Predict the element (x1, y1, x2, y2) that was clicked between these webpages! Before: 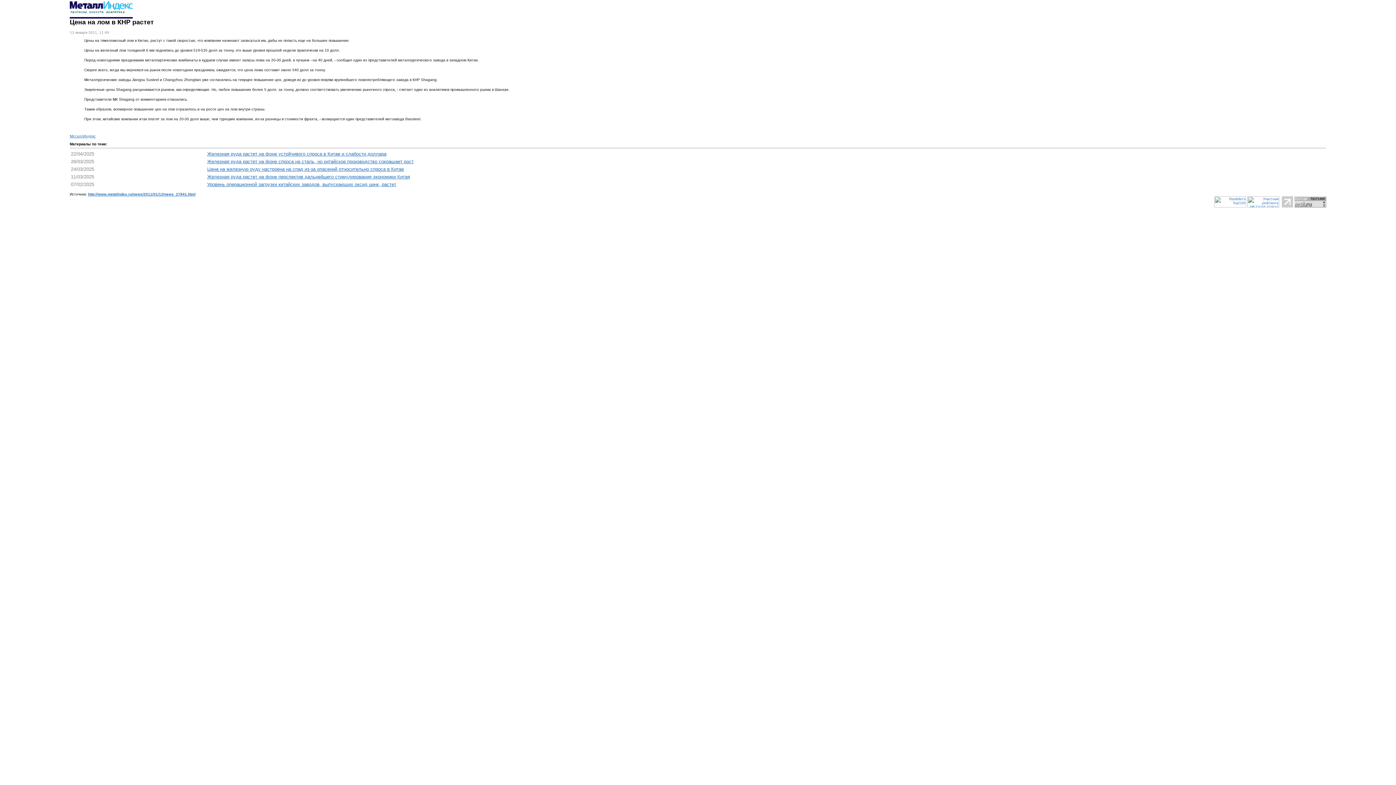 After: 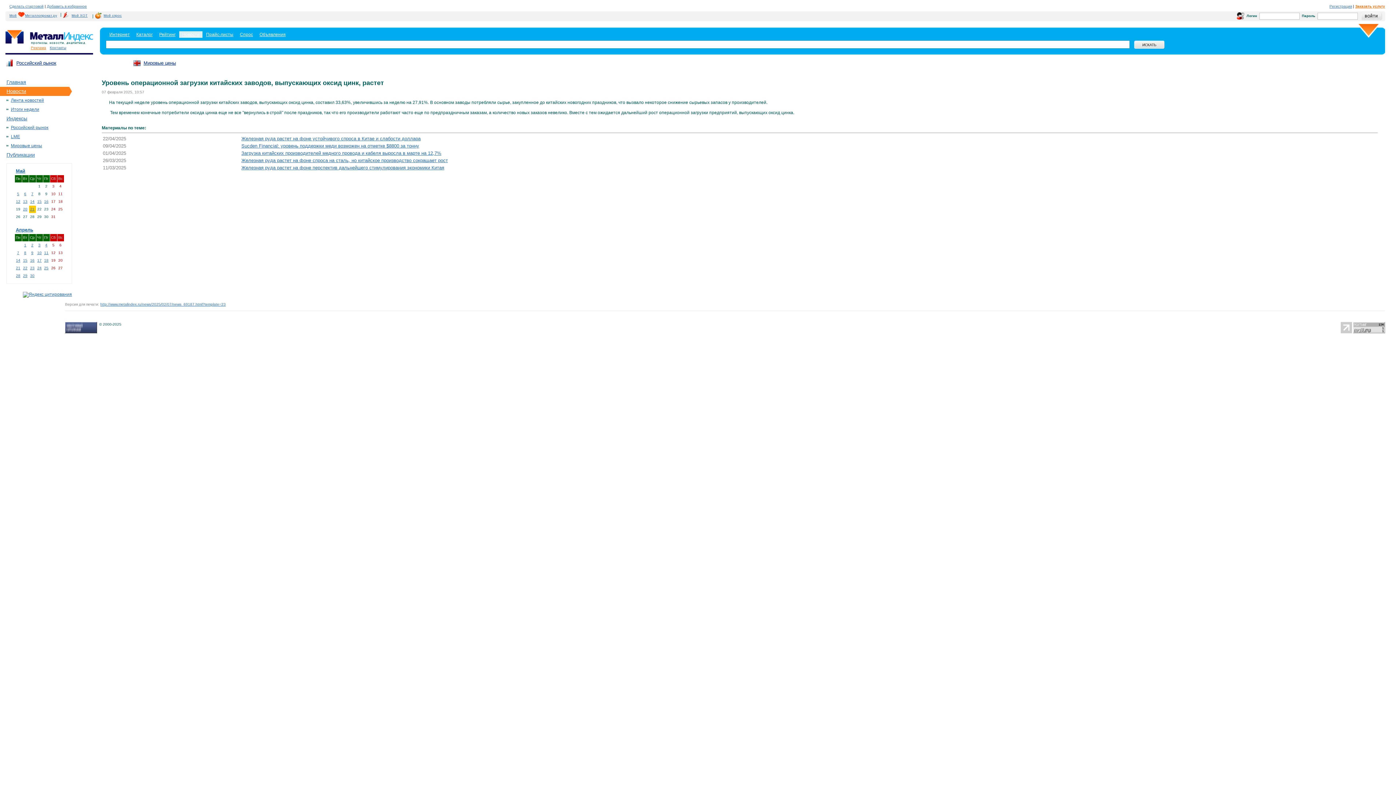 Action: label: Уровень операционной загрузки китайских заводов, выпускающих оксид цинк, растет bbox: (207, 181, 396, 187)